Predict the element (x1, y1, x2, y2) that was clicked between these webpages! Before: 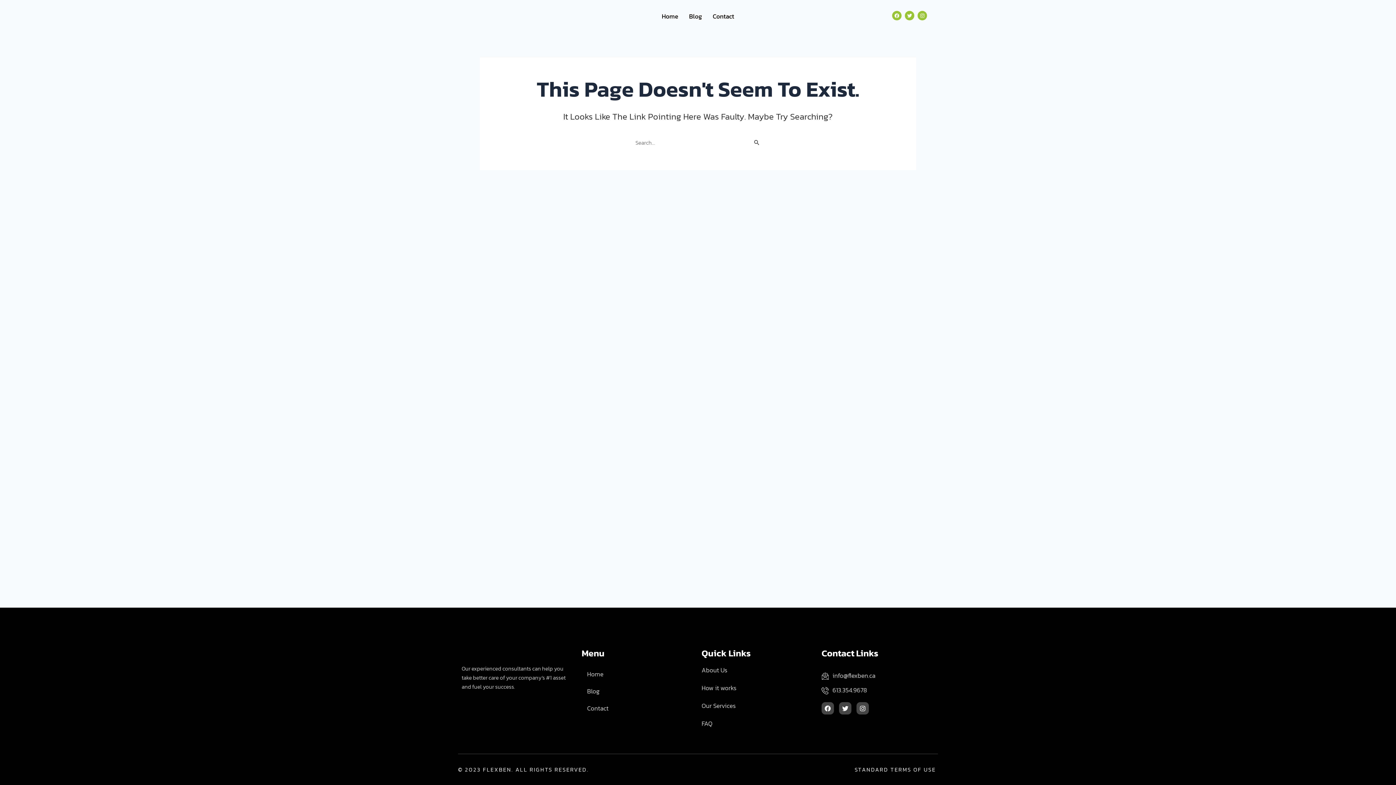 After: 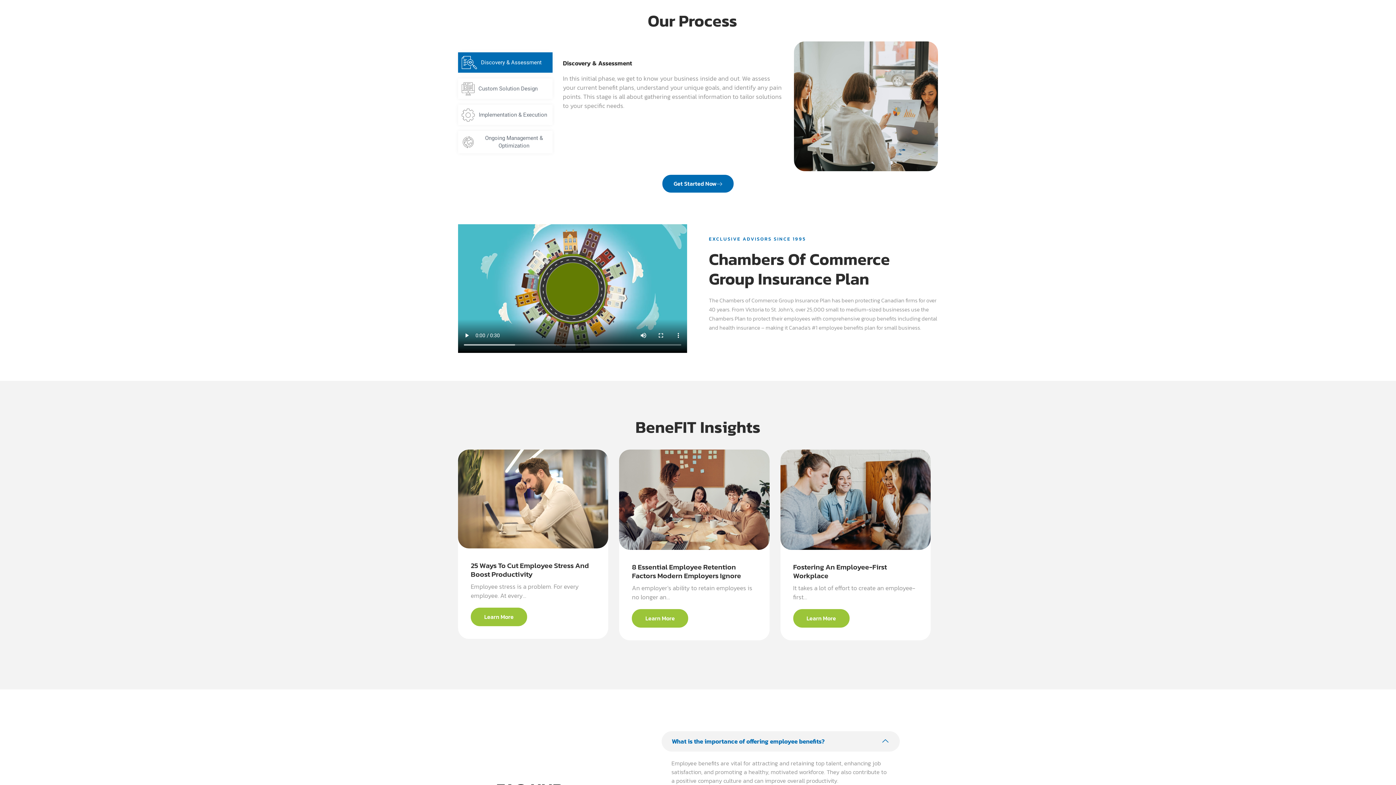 Action: bbox: (701, 684, 814, 693) label: How it works